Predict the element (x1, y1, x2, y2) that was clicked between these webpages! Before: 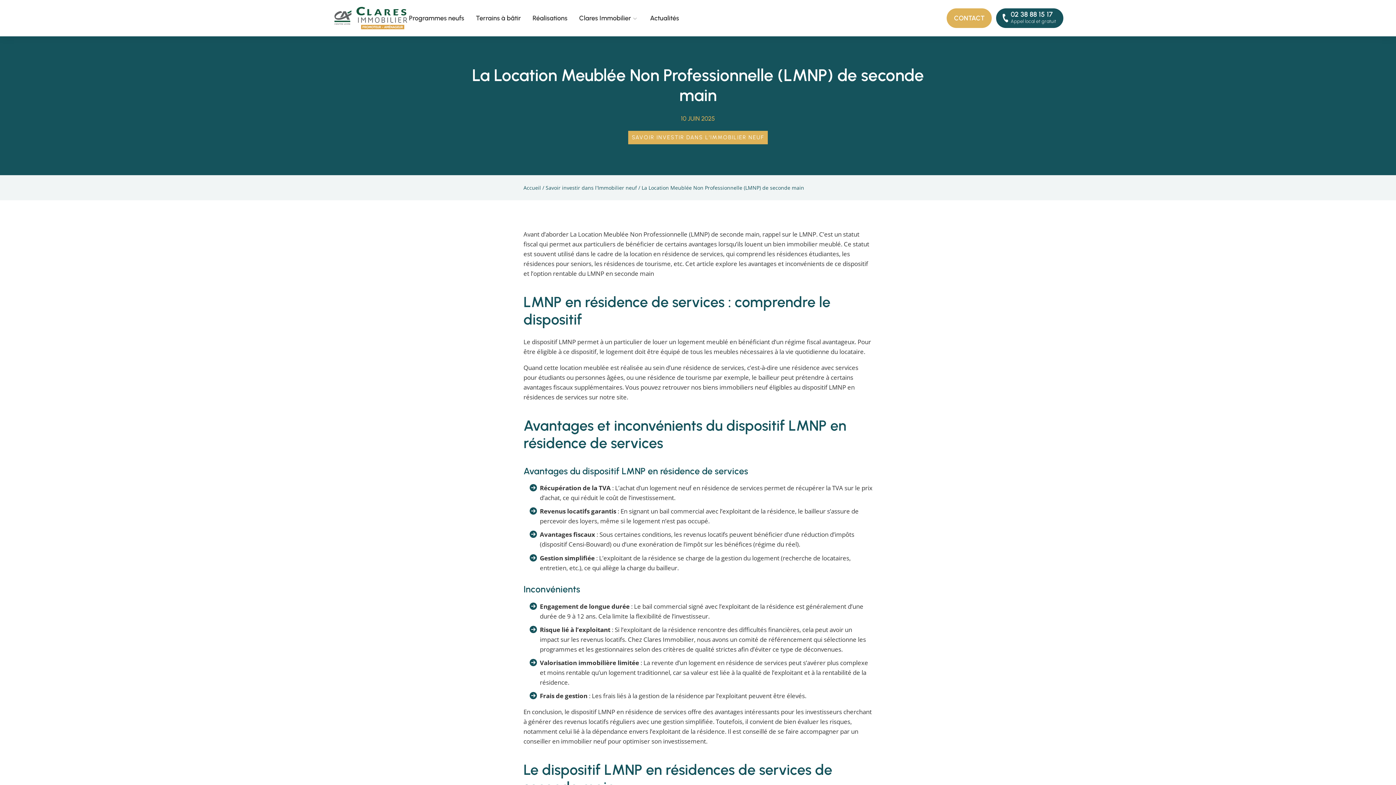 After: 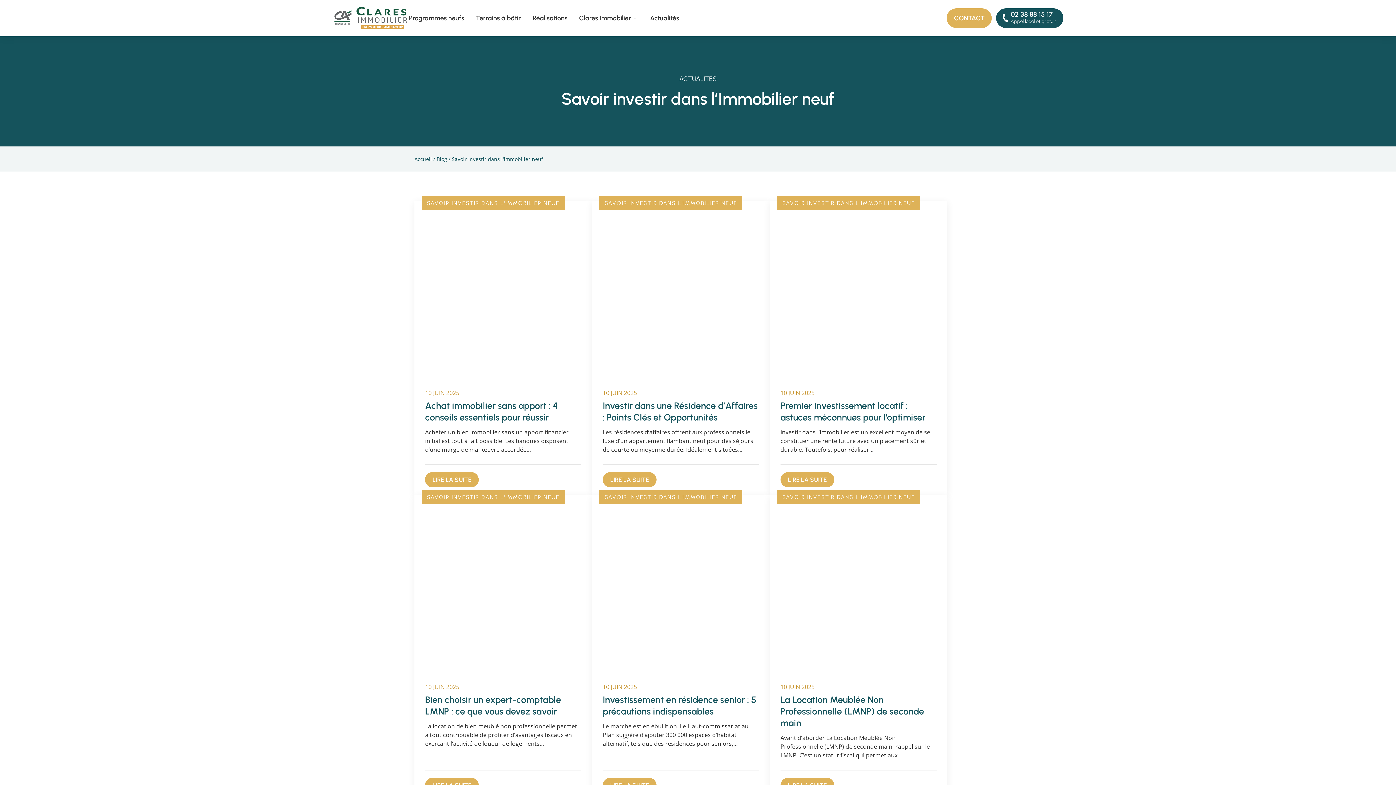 Action: bbox: (628, 130, 768, 144) label: SAVOIR INVESTIR DANS L'IMMOBILIER NEUF